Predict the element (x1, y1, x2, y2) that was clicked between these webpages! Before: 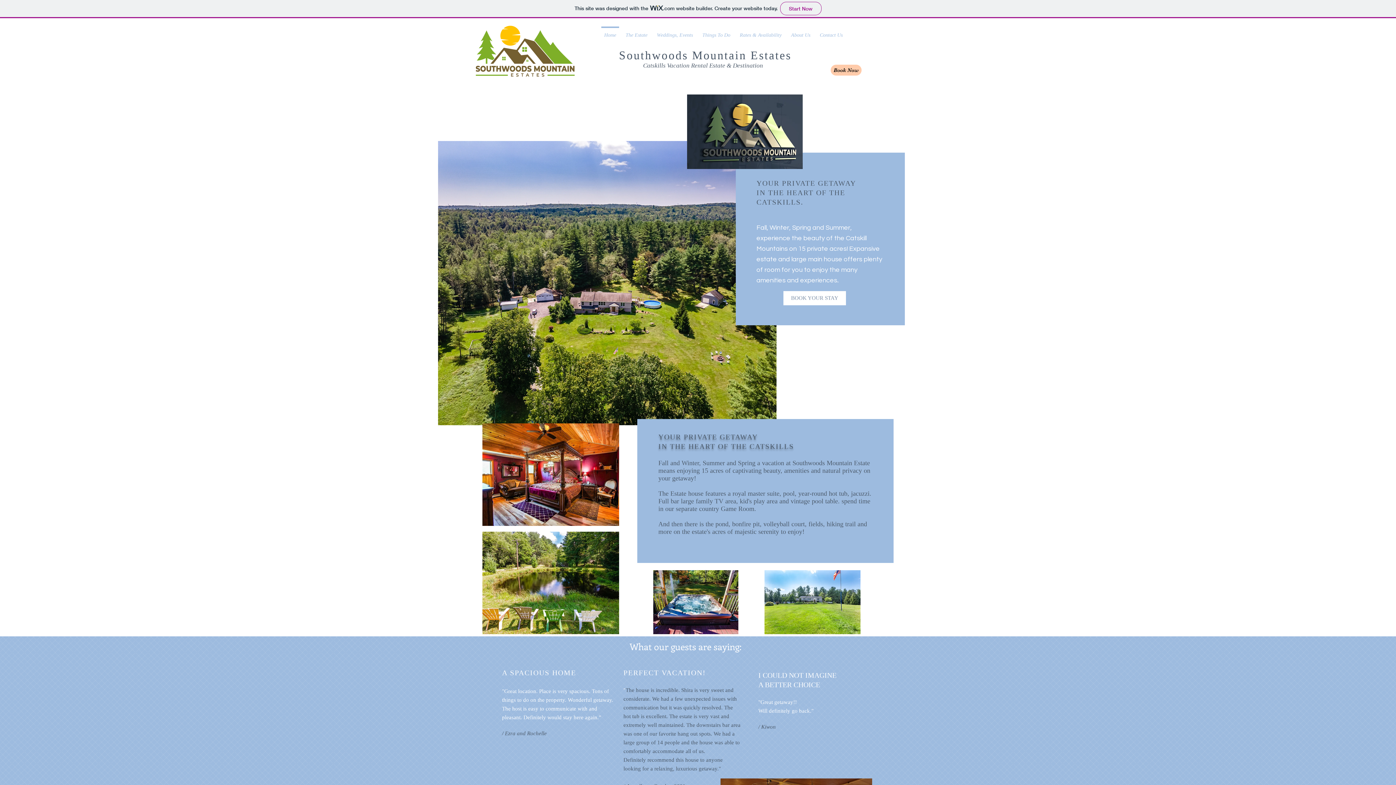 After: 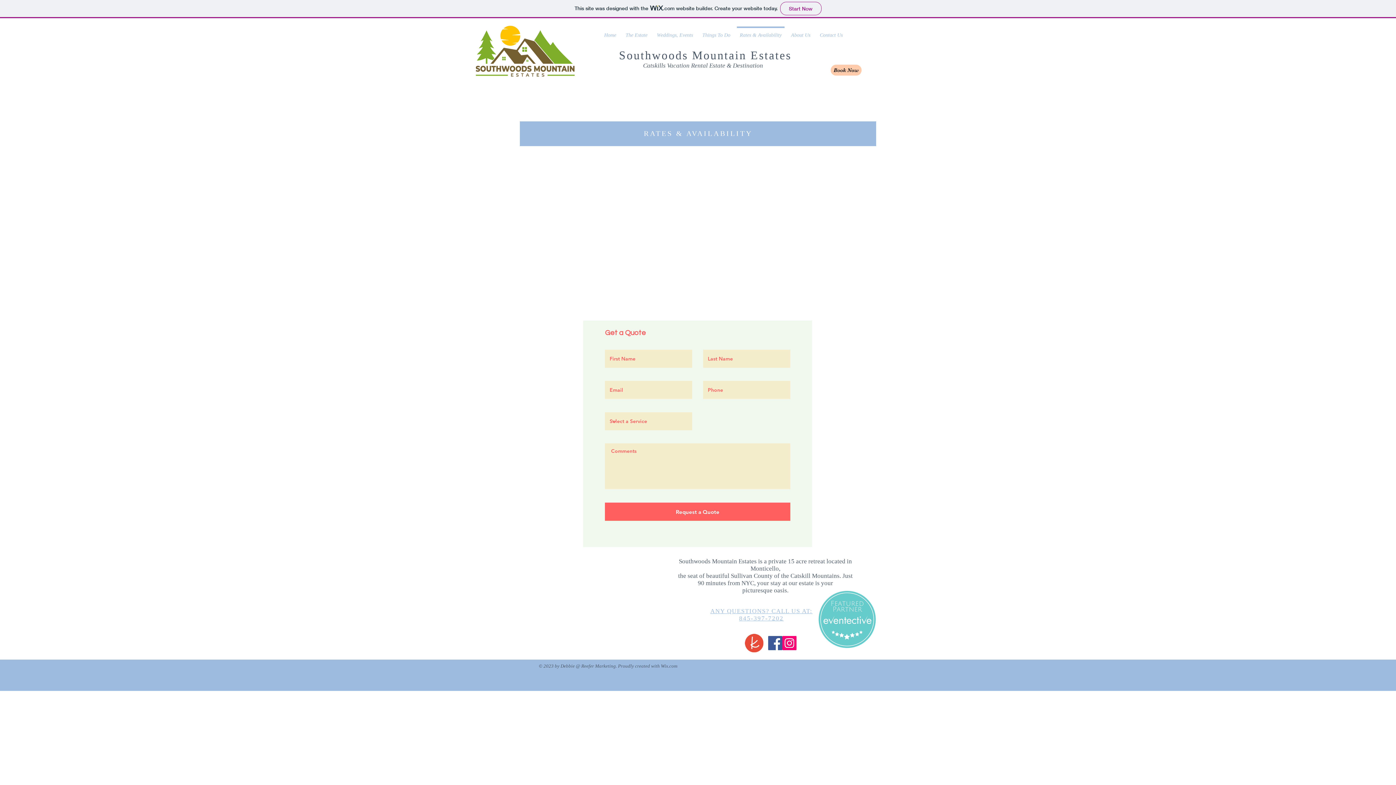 Action: label: Rates & Availability bbox: (735, 26, 786, 37)